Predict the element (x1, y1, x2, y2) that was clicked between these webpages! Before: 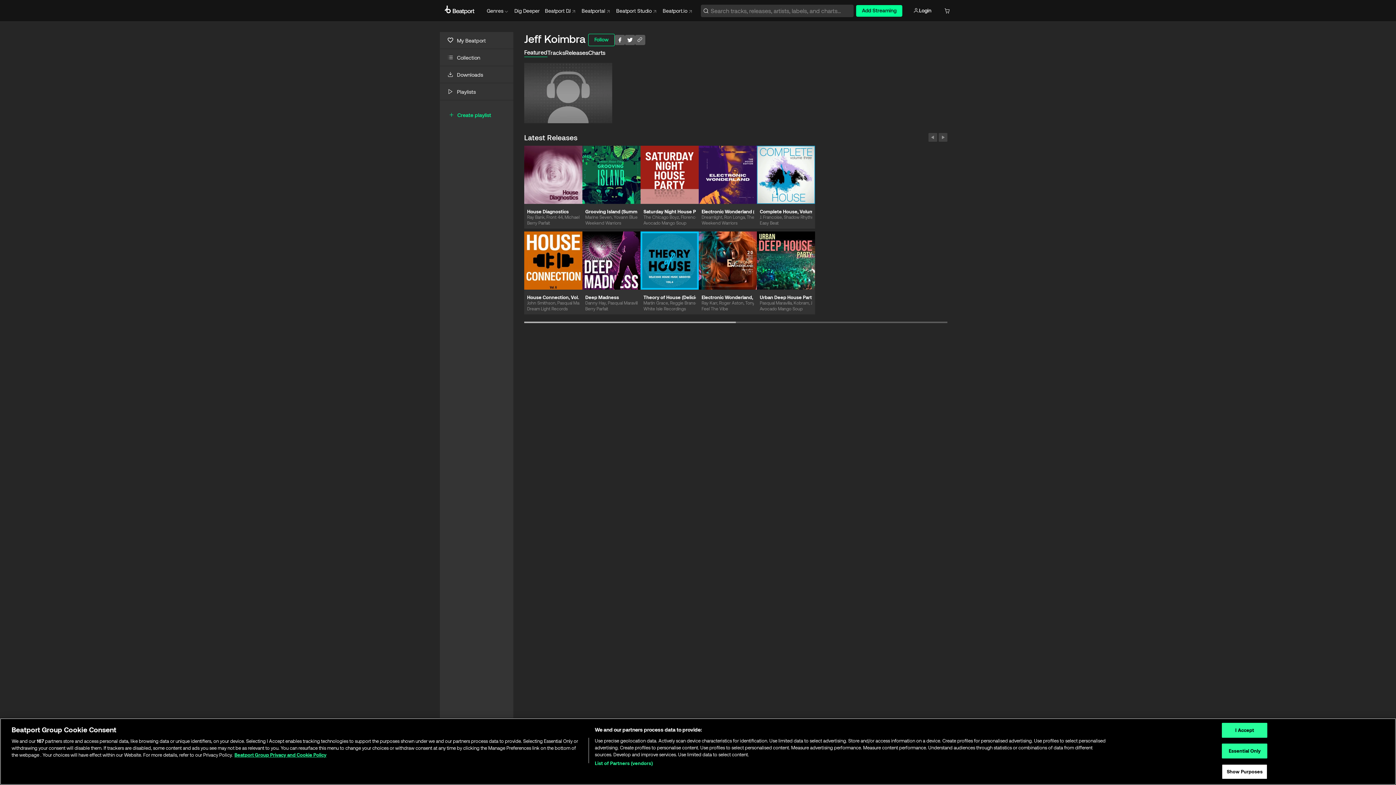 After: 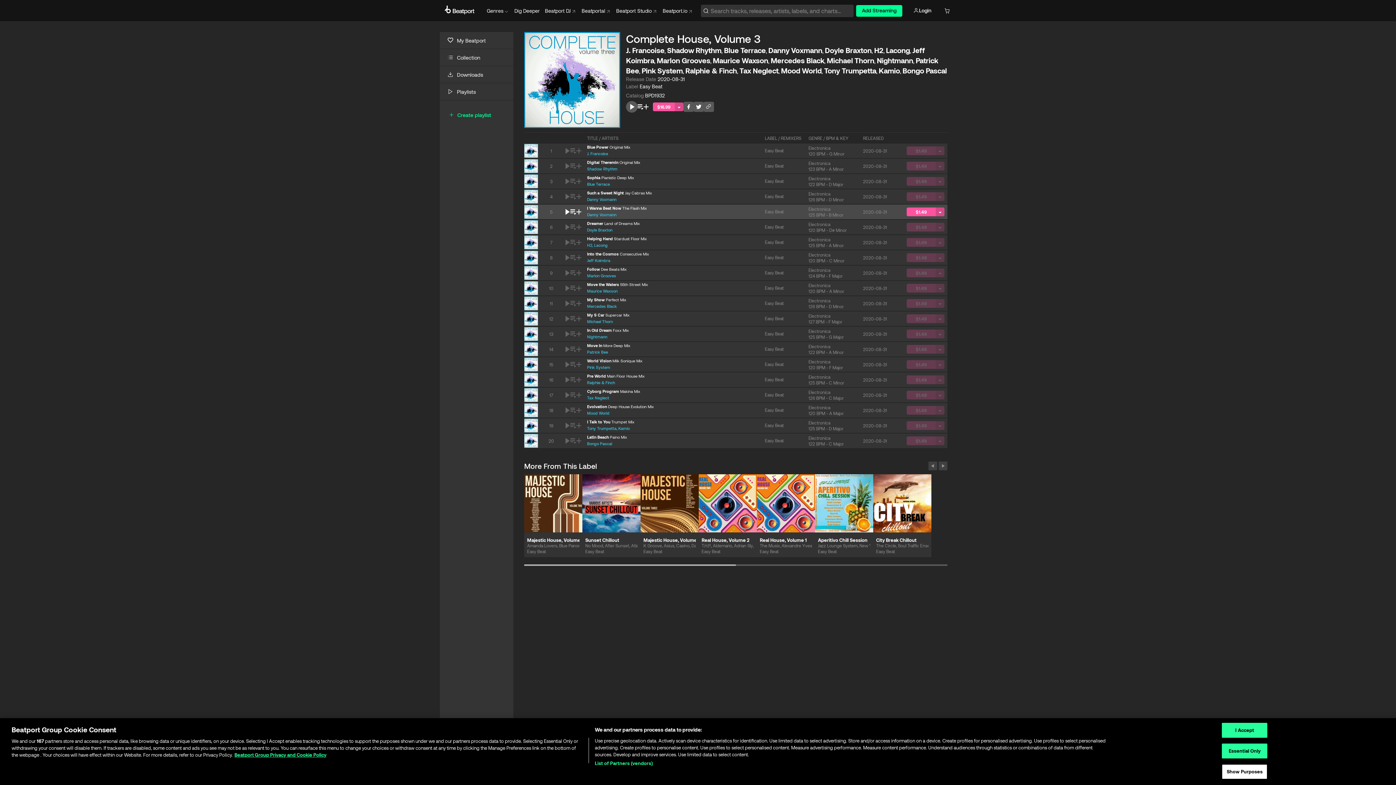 Action: bbox: (760, 206, 812, 214) label: Complete House, Volume 3